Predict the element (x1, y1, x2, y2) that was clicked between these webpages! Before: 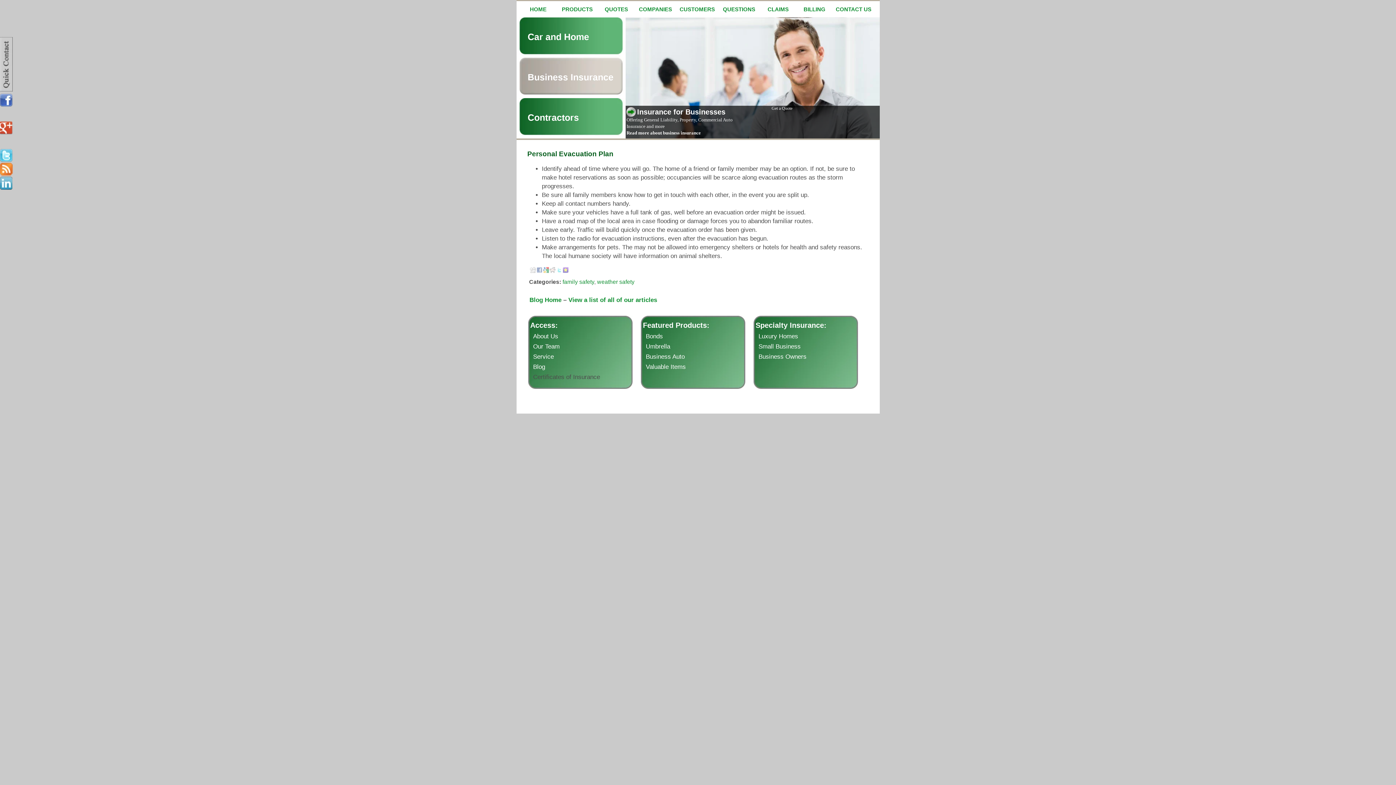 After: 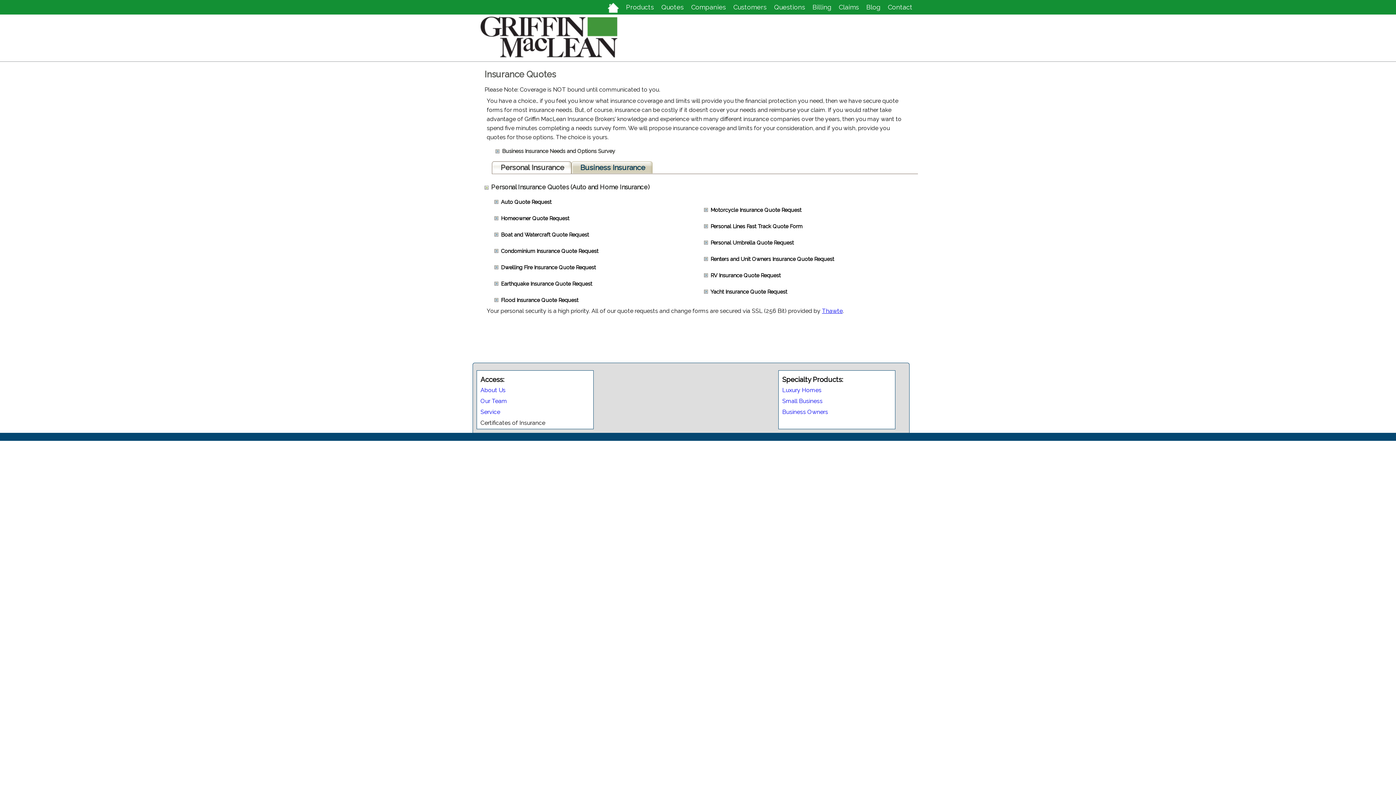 Action: label: QUOTES bbox: (598, 1, 634, 17)